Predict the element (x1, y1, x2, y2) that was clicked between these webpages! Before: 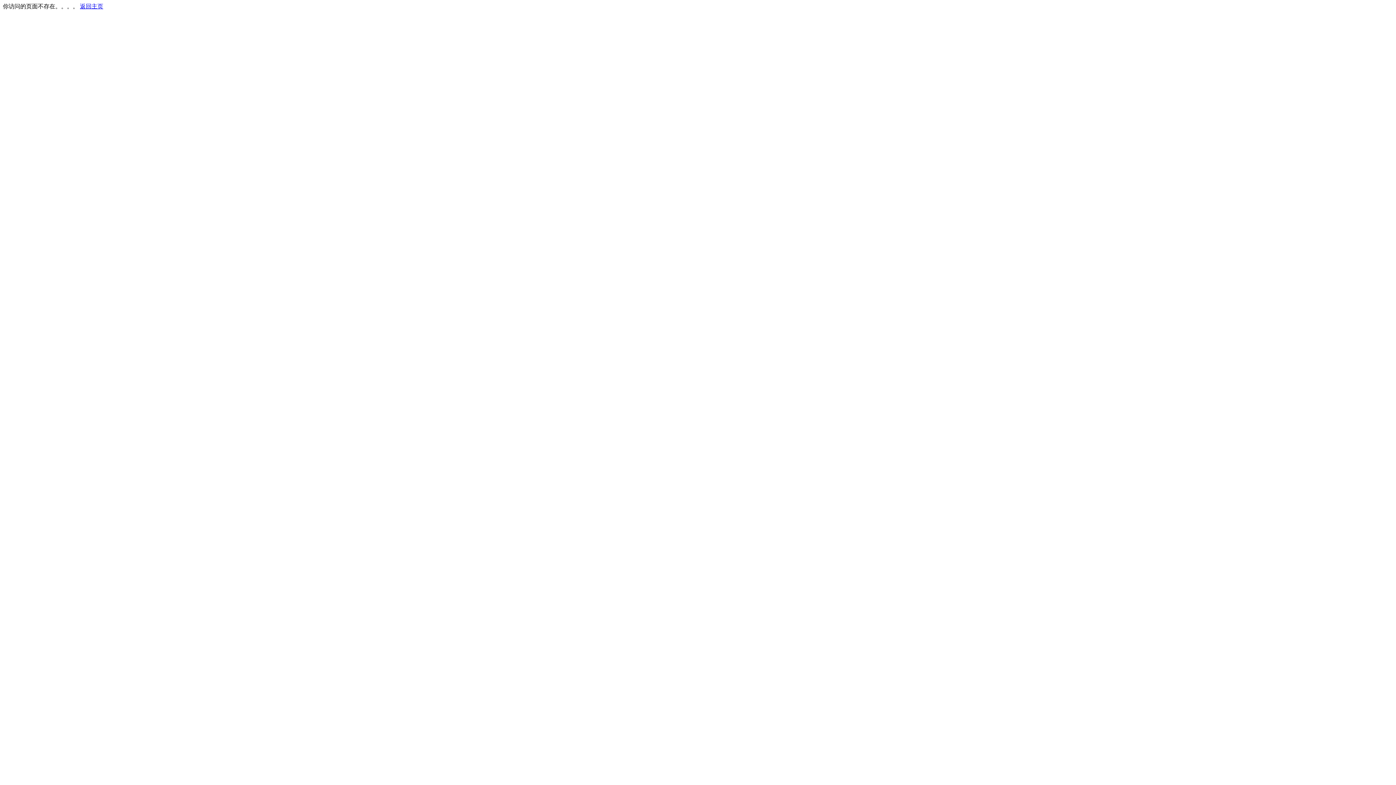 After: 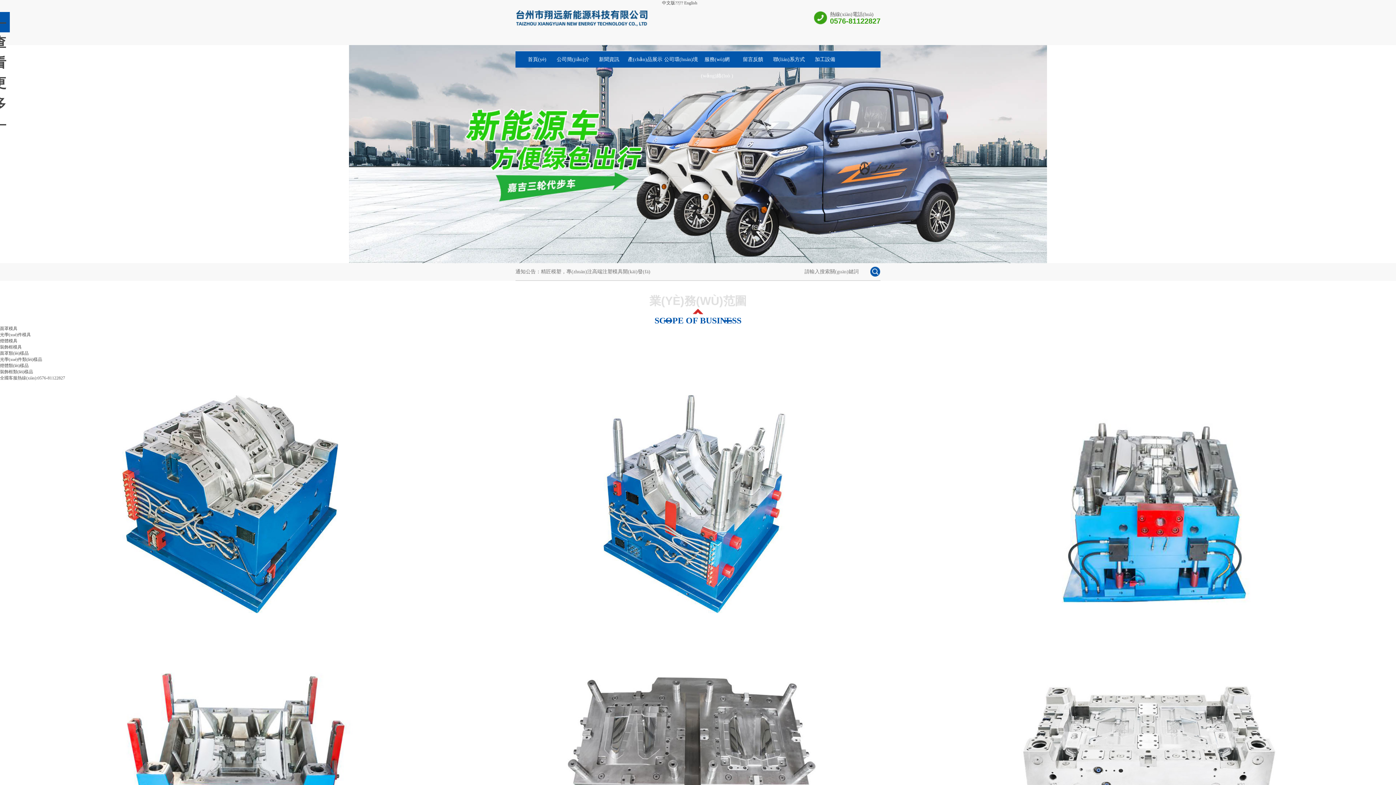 Action: label: 返回主页 bbox: (80, 3, 103, 9)